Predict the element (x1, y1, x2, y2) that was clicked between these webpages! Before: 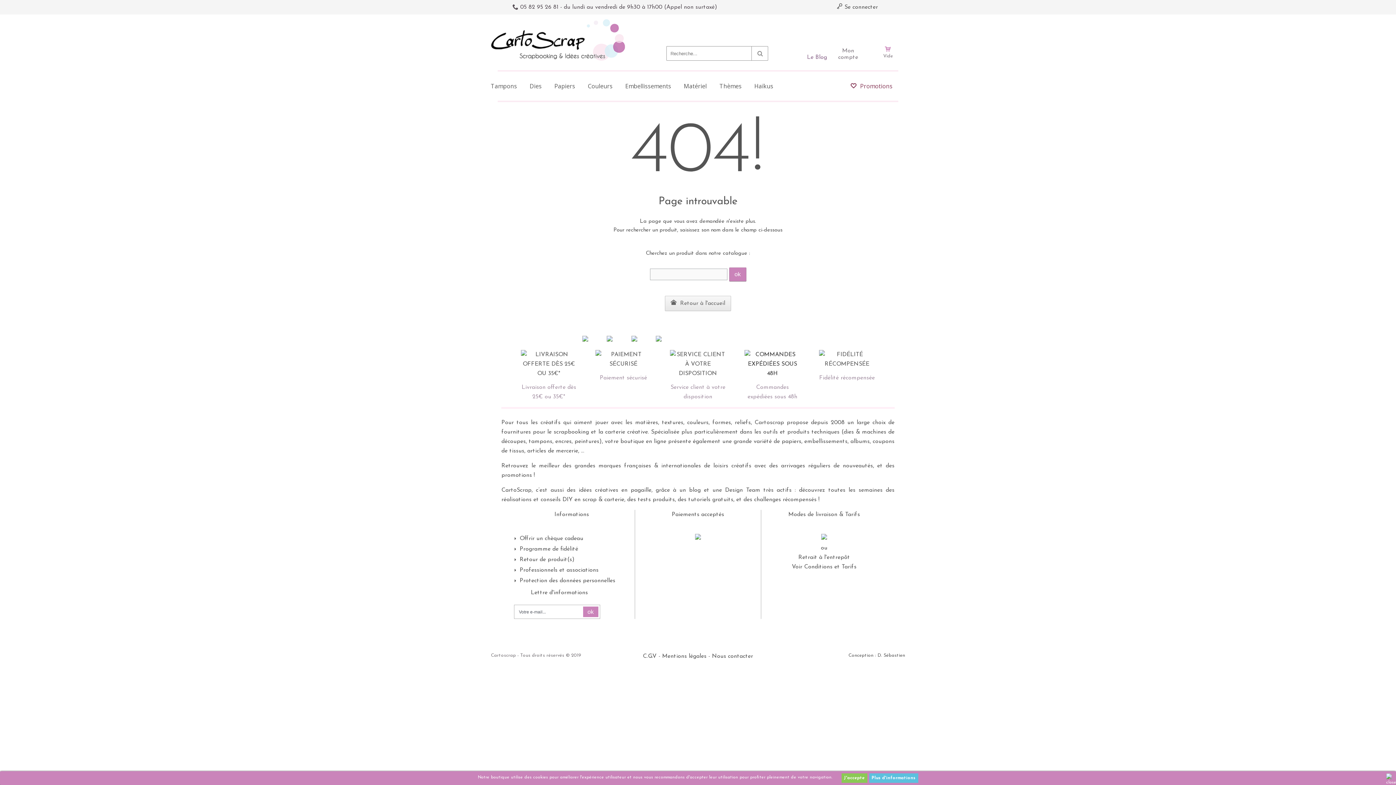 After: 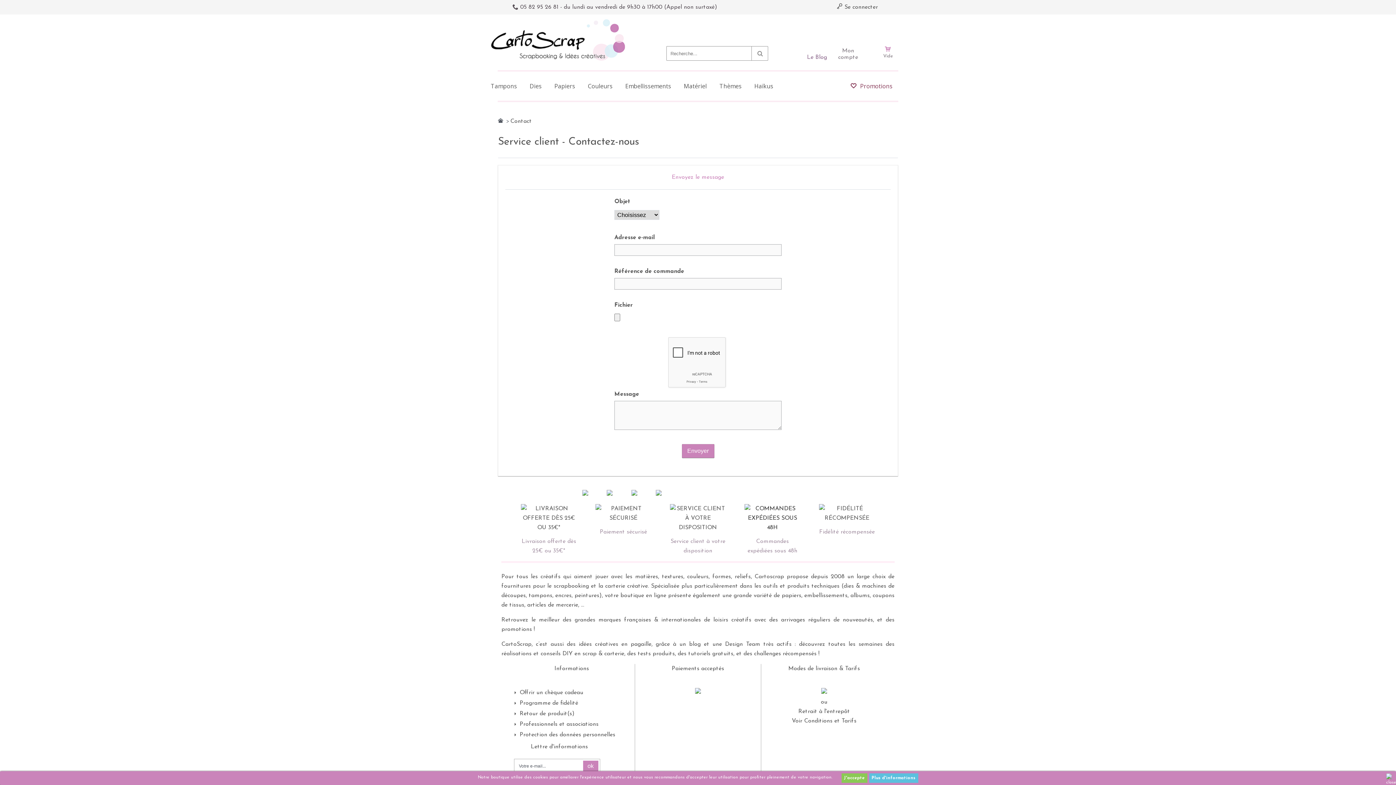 Action: bbox: (712, 653, 753, 659) label: Nous contacter